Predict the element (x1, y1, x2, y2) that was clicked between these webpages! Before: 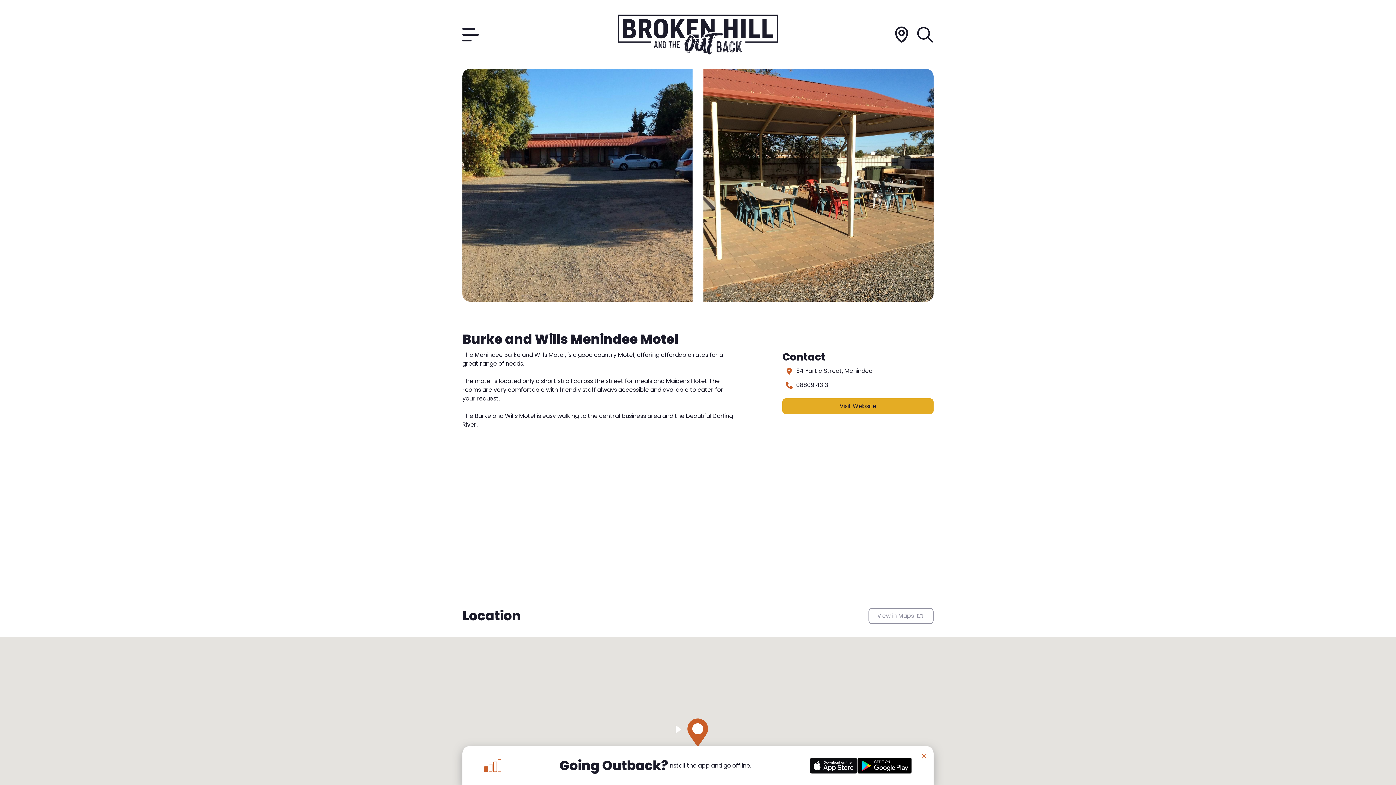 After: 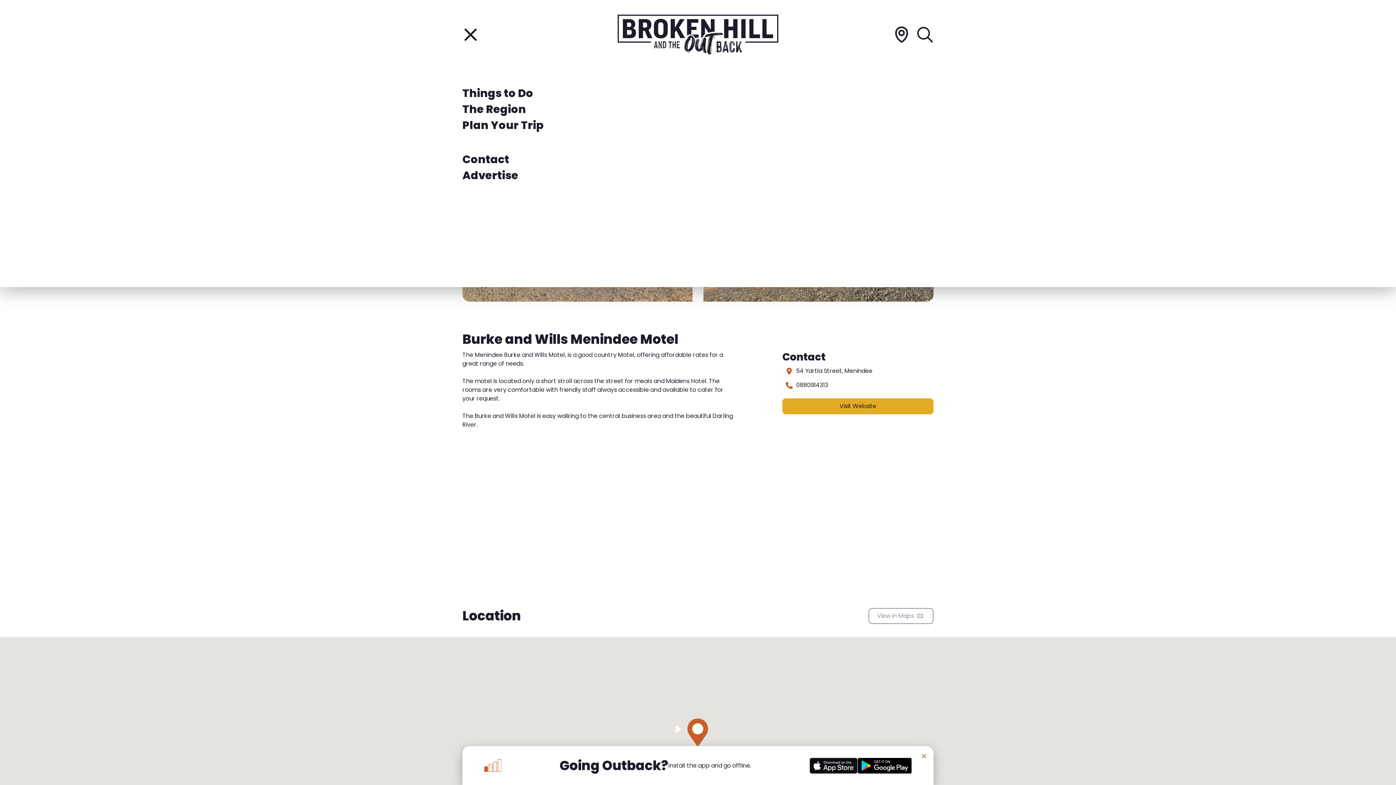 Action: bbox: (462, 27, 478, 41)